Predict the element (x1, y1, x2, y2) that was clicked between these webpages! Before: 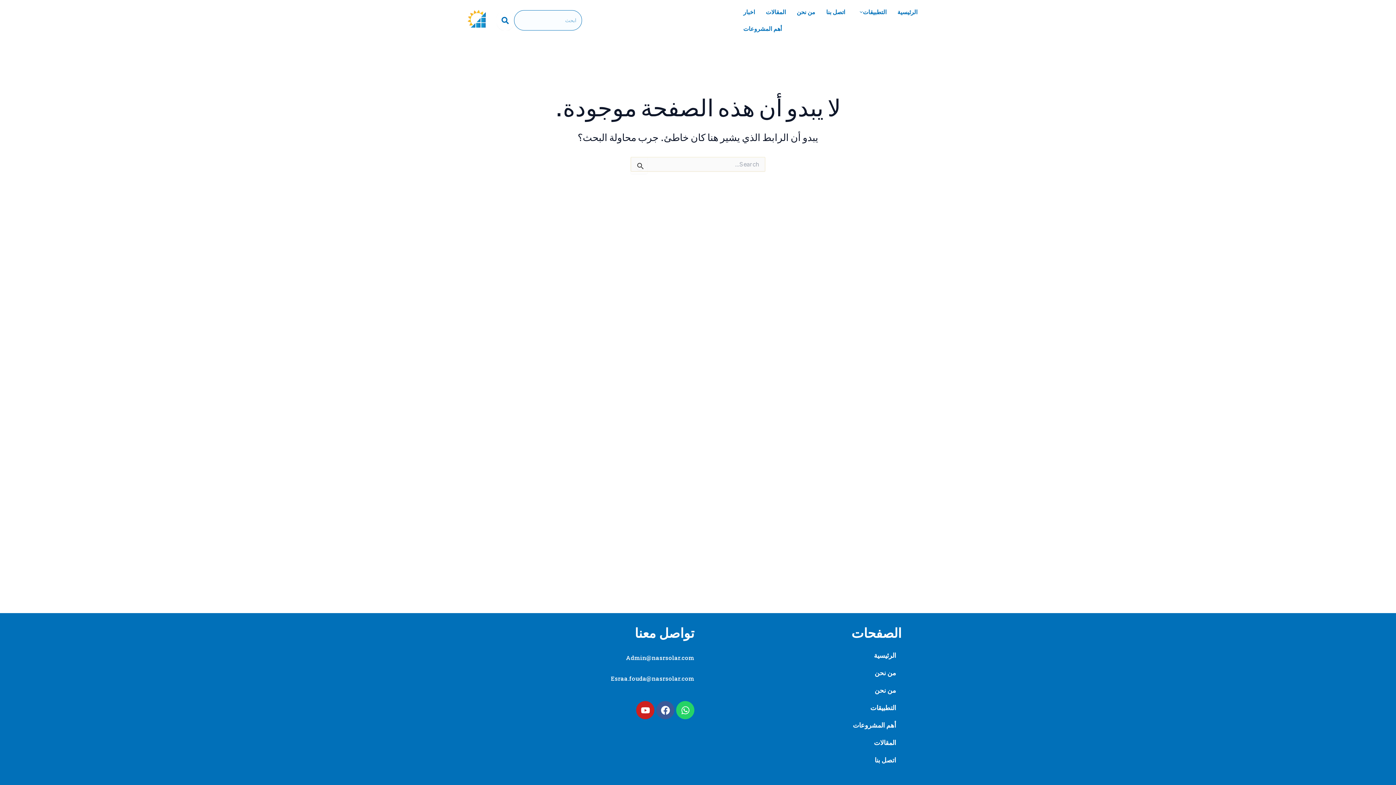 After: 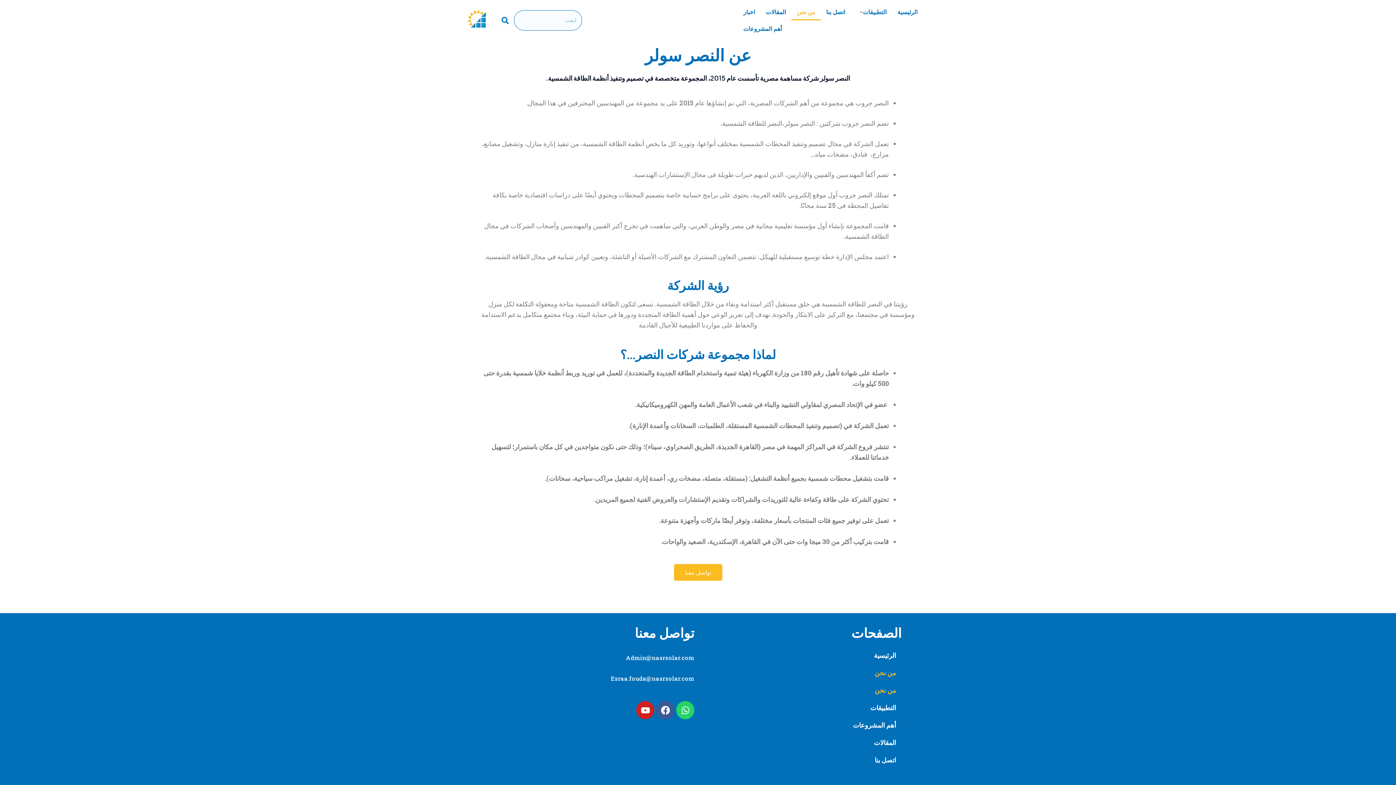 Action: label: من نحن bbox: (701, 681, 901, 699)